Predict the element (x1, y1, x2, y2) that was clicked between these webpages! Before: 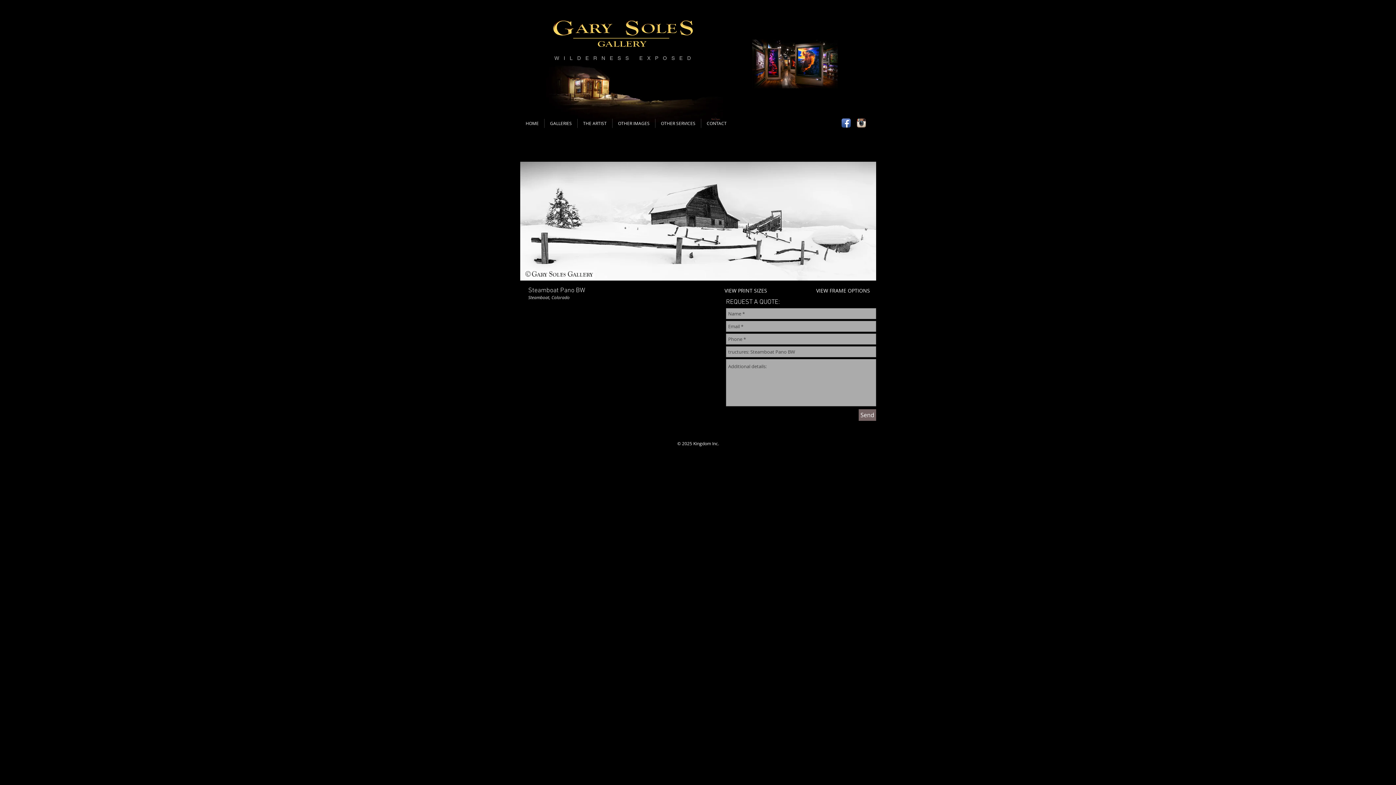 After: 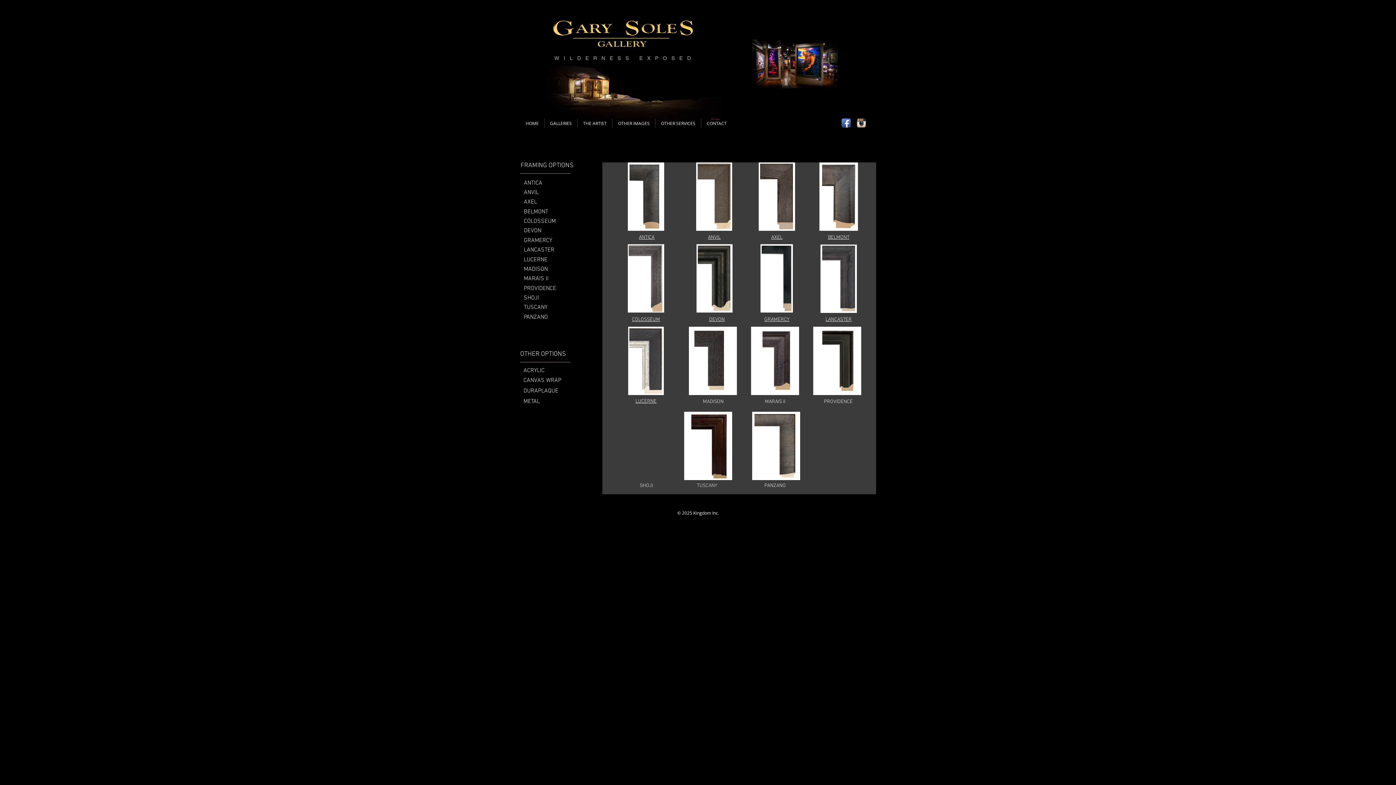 Action: label: VIEW FRAME OPTIONS bbox: (816, 287, 870, 294)